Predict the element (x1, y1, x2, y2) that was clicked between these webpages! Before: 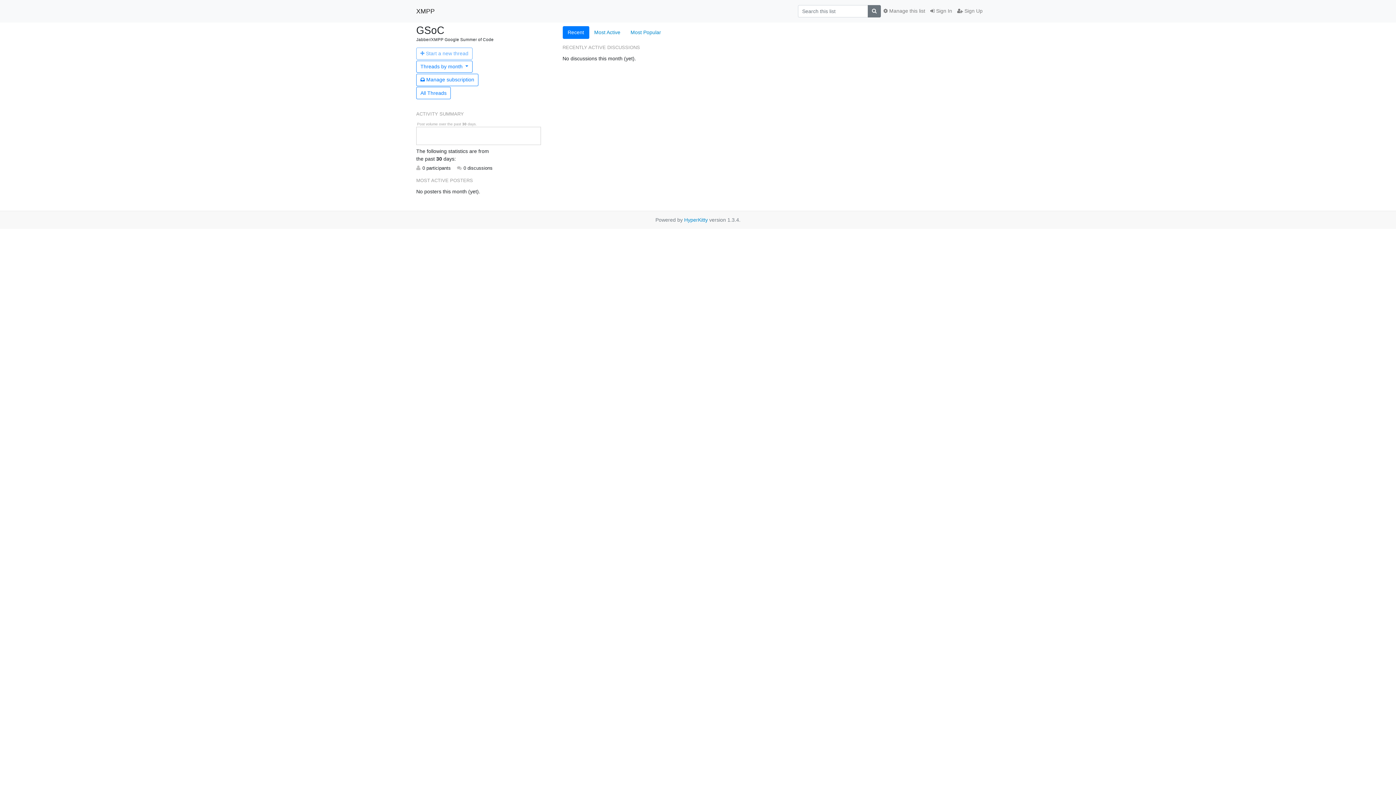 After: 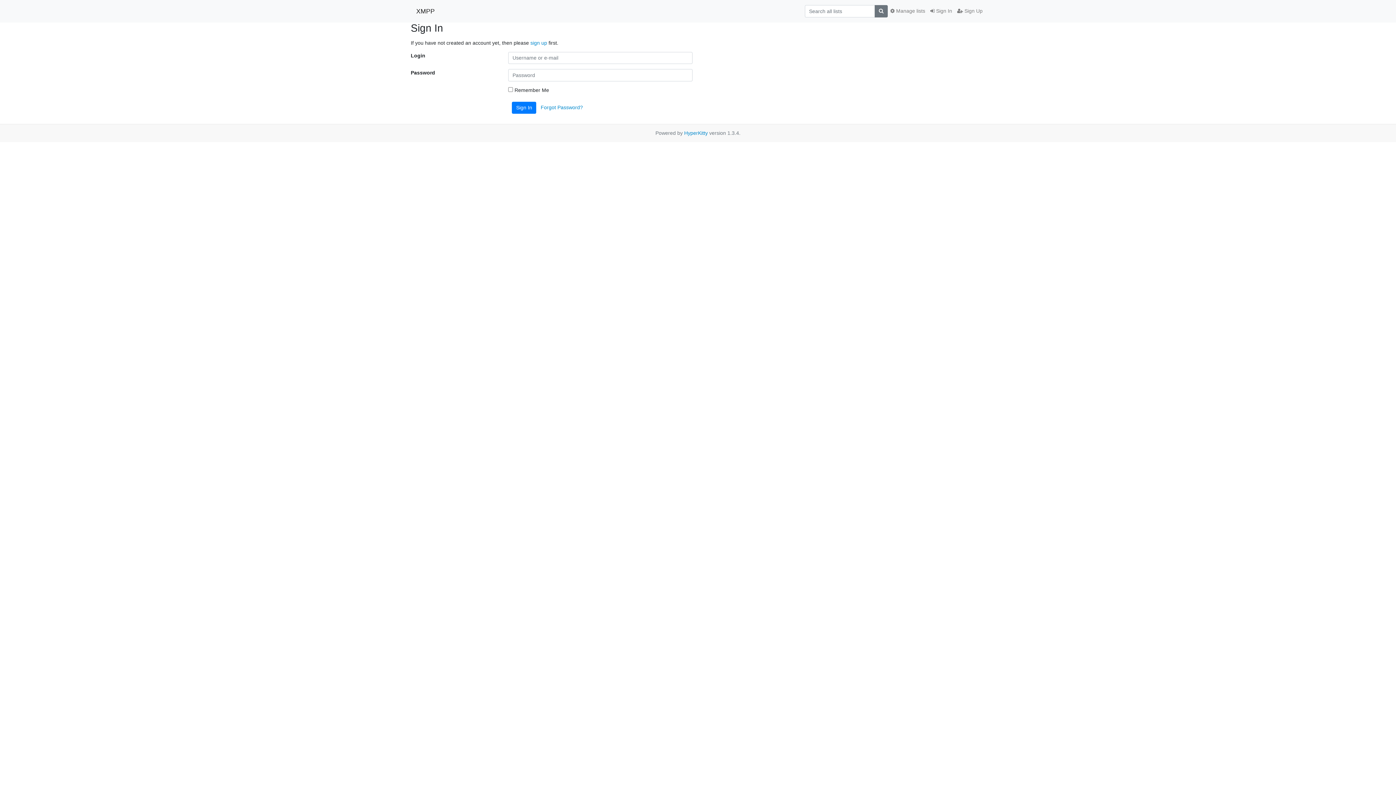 Action: bbox: (928, 4, 954, 17) label:  Sign In